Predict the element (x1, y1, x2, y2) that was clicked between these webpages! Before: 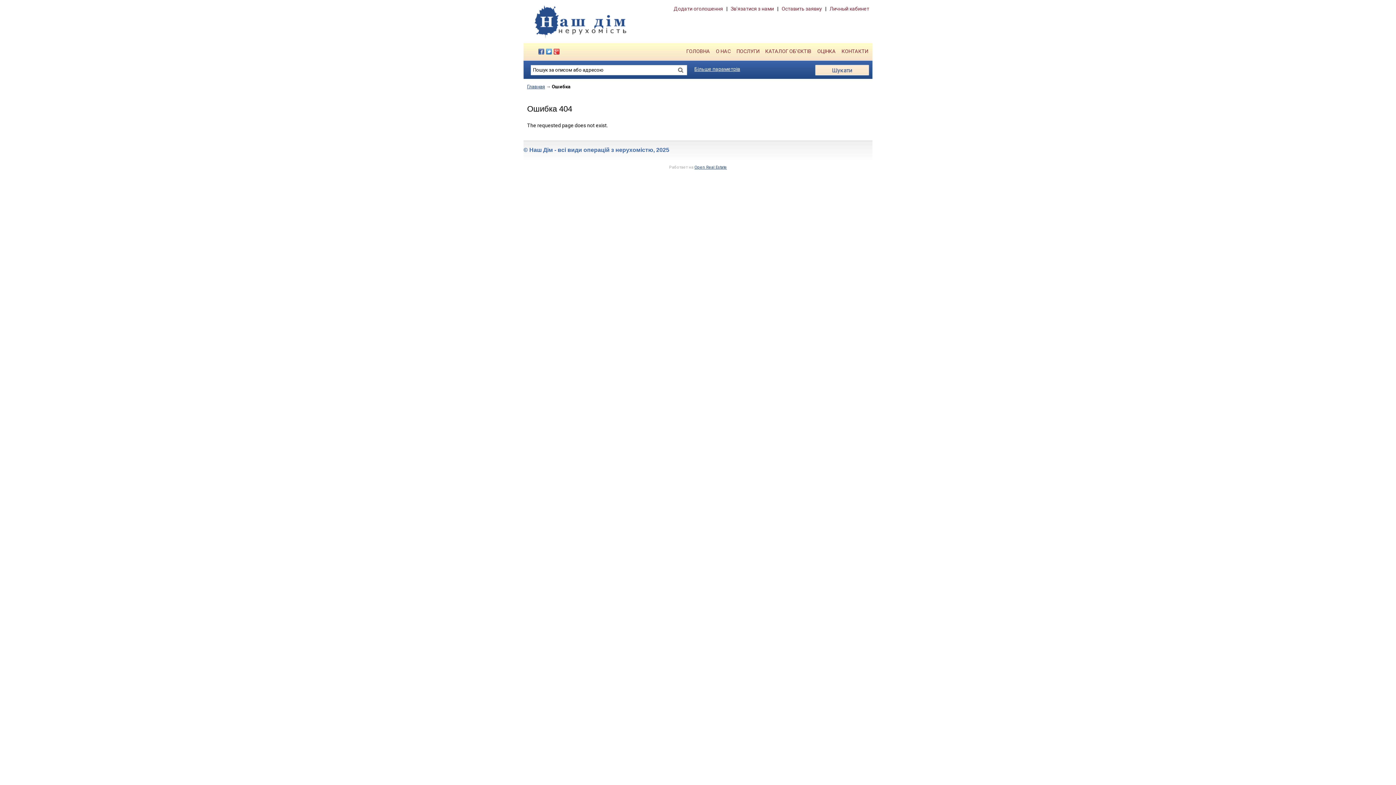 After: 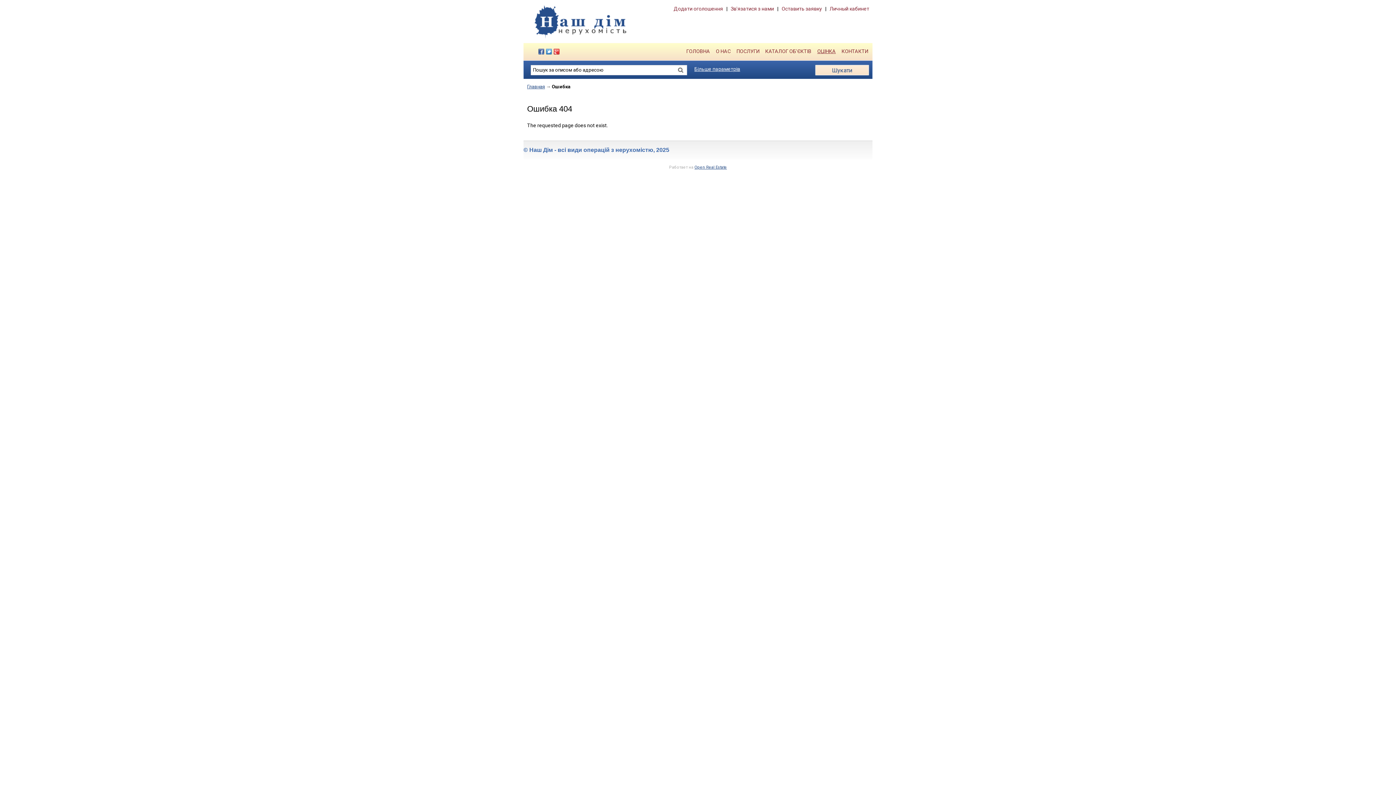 Action: label: ОЦІНКА bbox: (817, 46, 836, 55)